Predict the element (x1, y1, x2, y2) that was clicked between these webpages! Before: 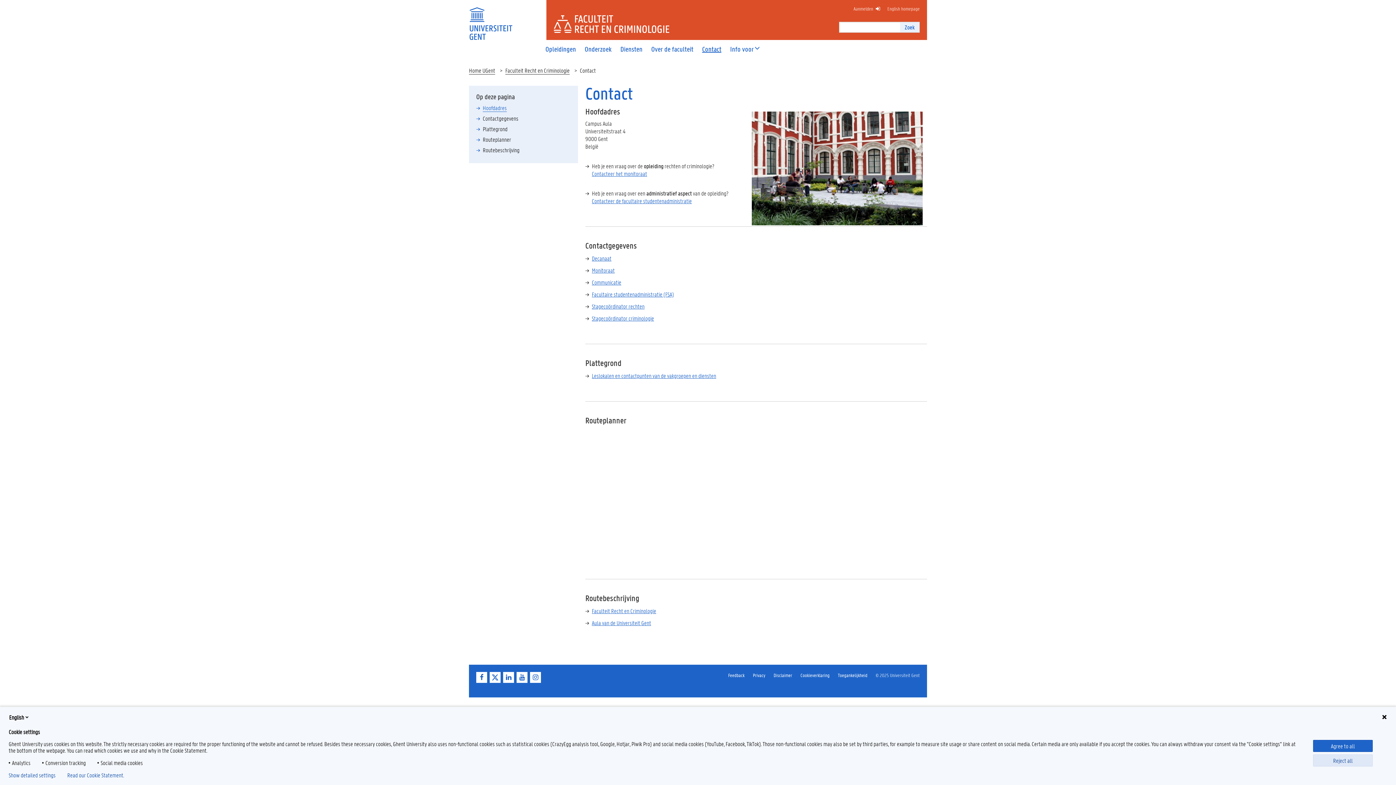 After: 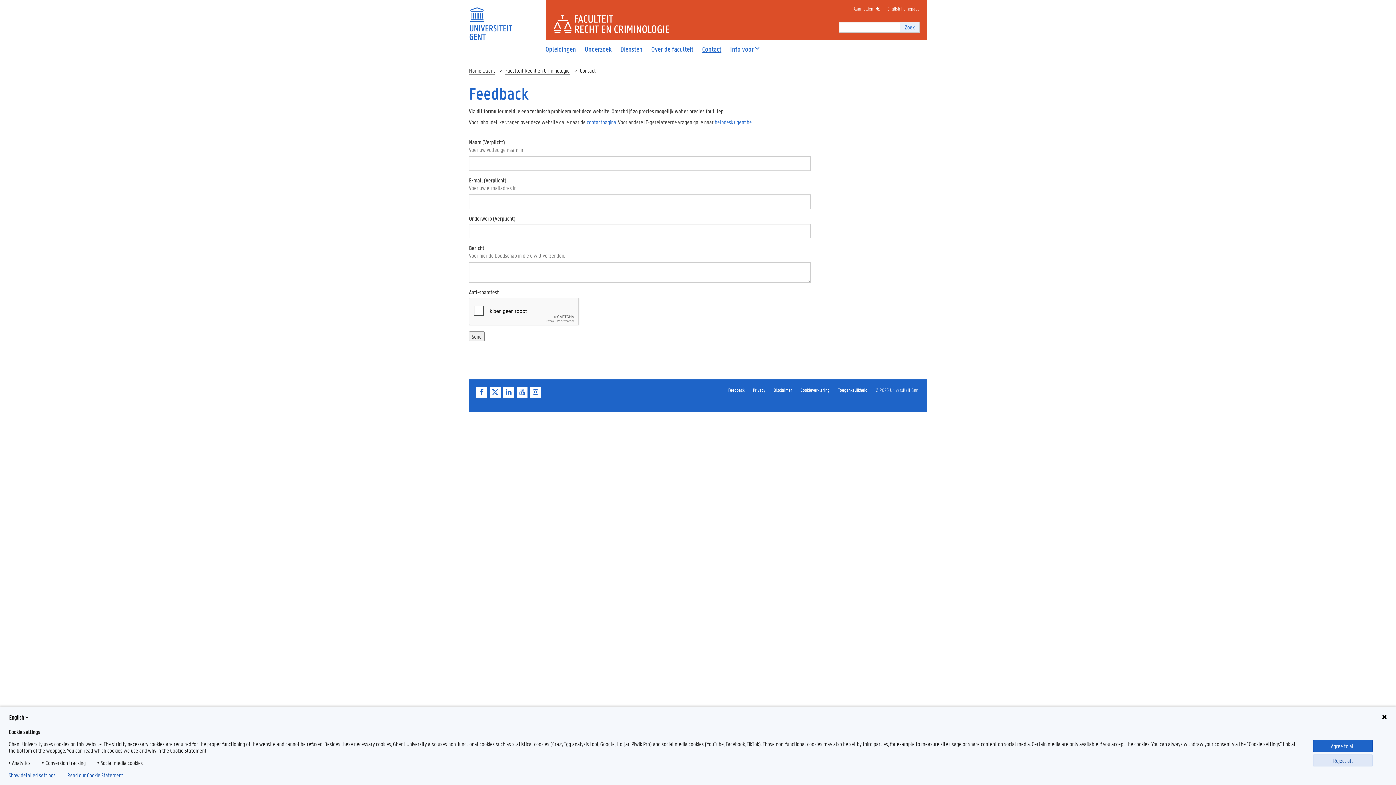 Action: label: Feedback bbox: (728, 672, 744, 678)